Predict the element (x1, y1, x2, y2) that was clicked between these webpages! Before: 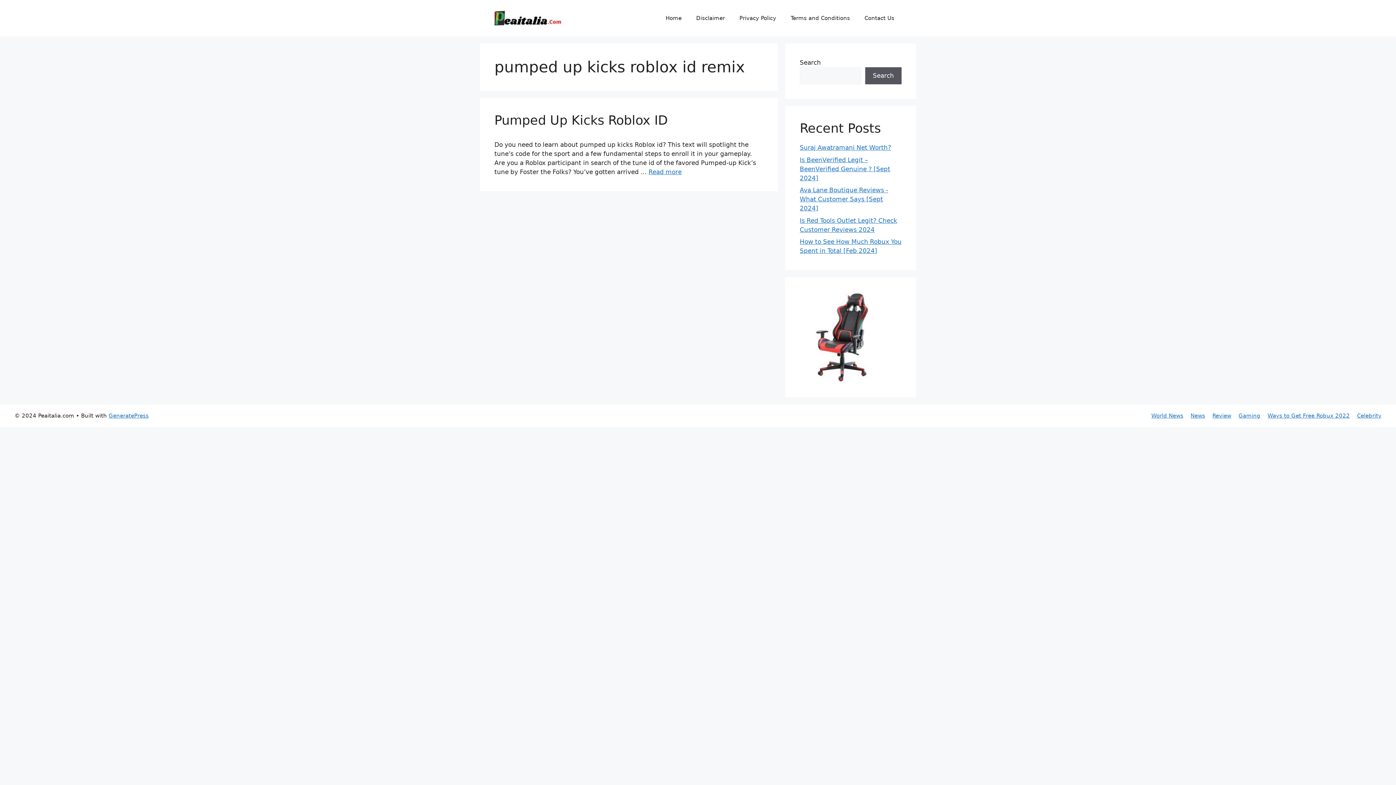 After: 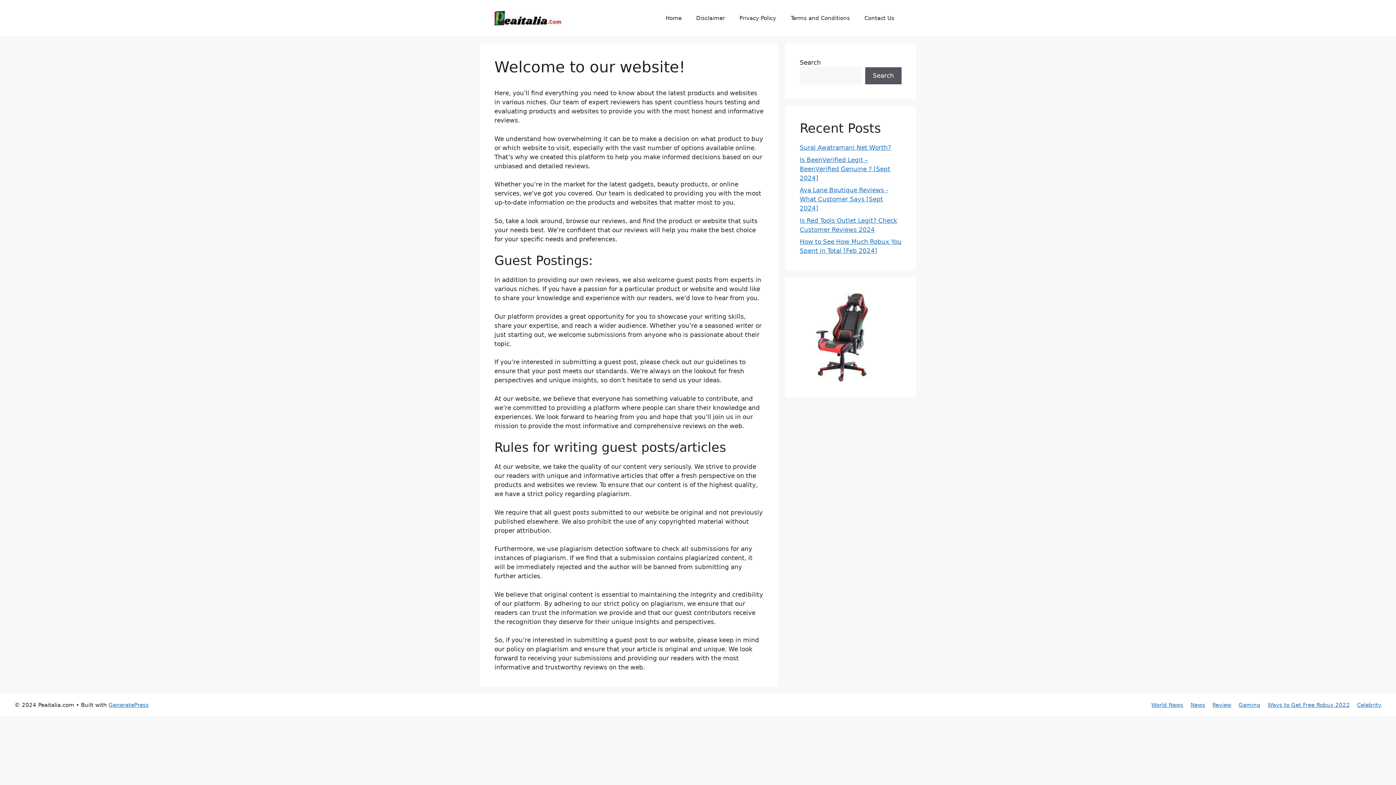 Action: bbox: (658, 7, 689, 29) label: Home